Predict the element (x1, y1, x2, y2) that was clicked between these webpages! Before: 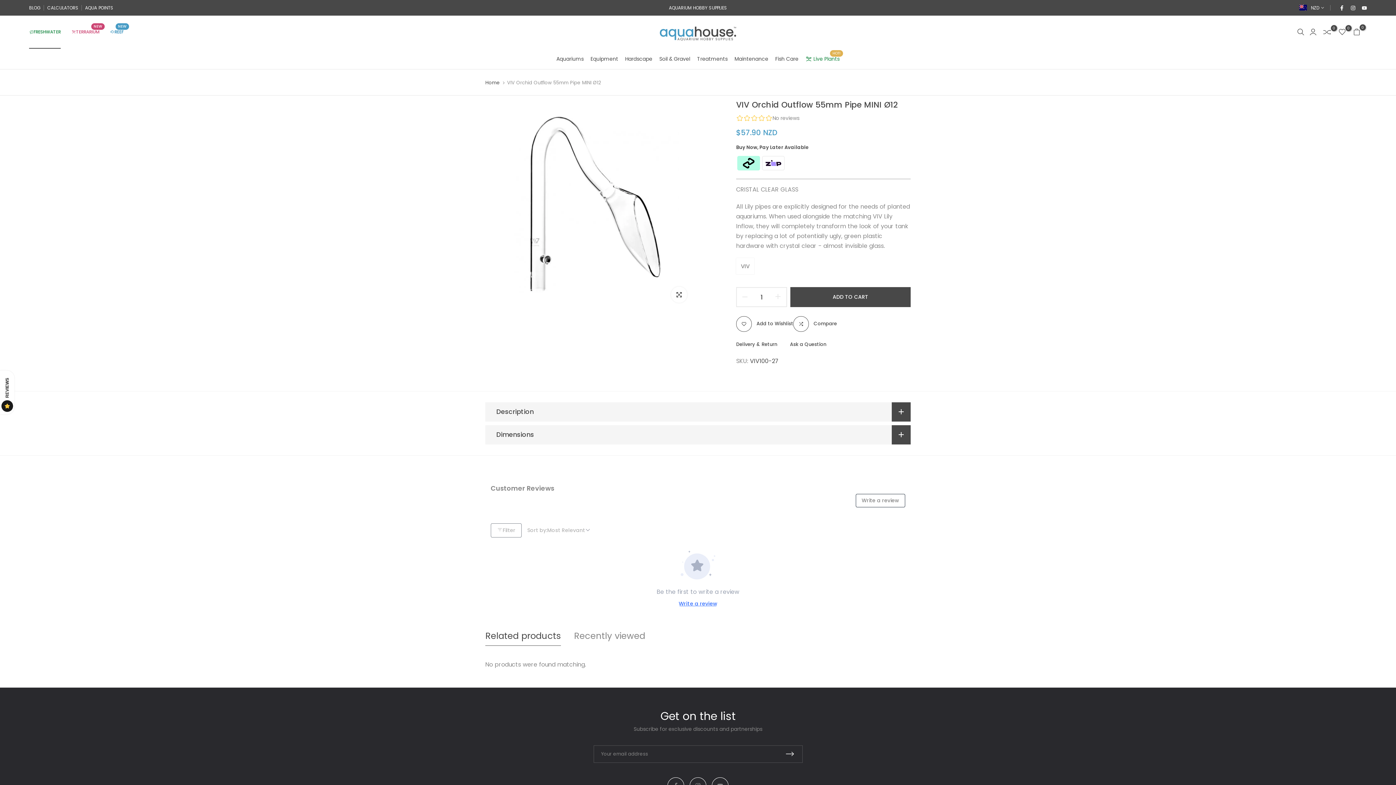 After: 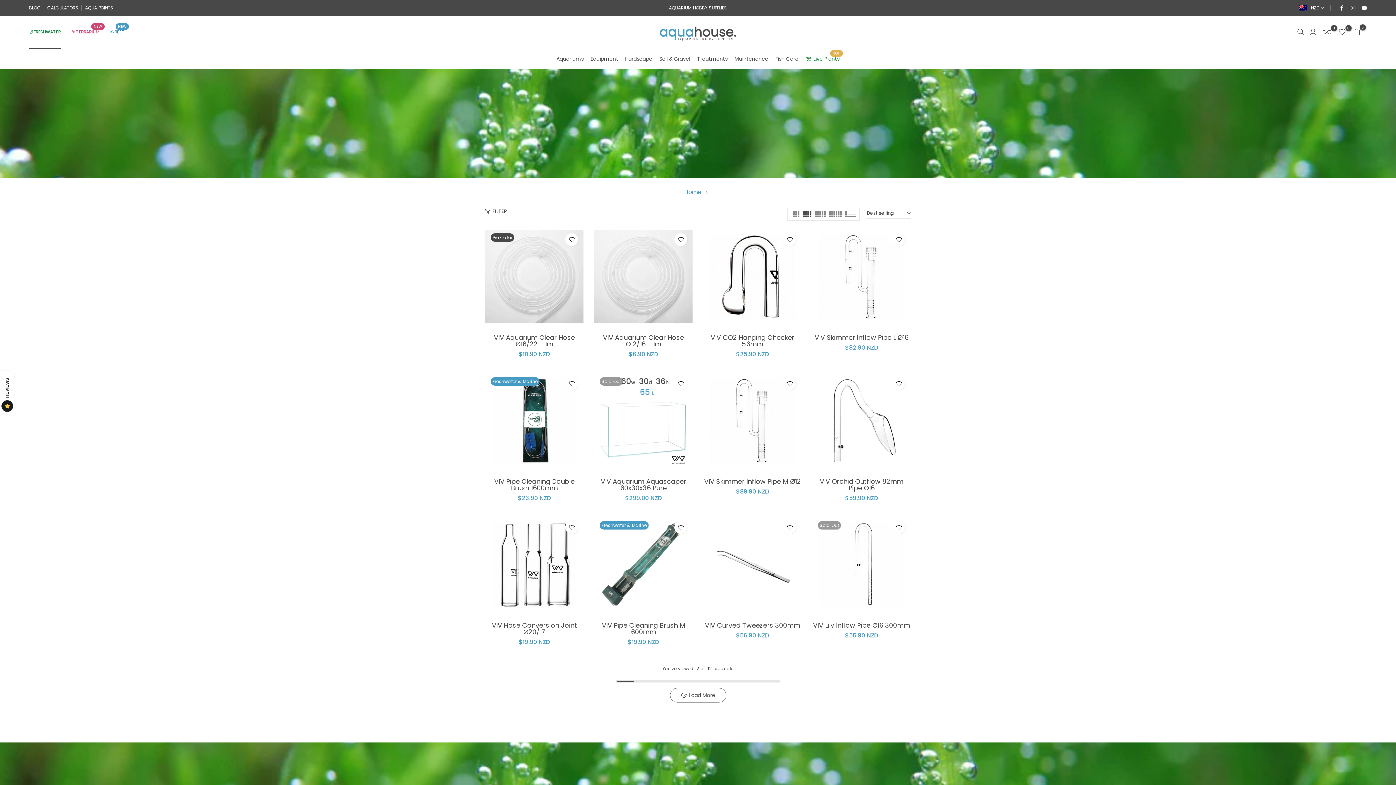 Action: bbox: (736, 258, 754, 274) label: VIV